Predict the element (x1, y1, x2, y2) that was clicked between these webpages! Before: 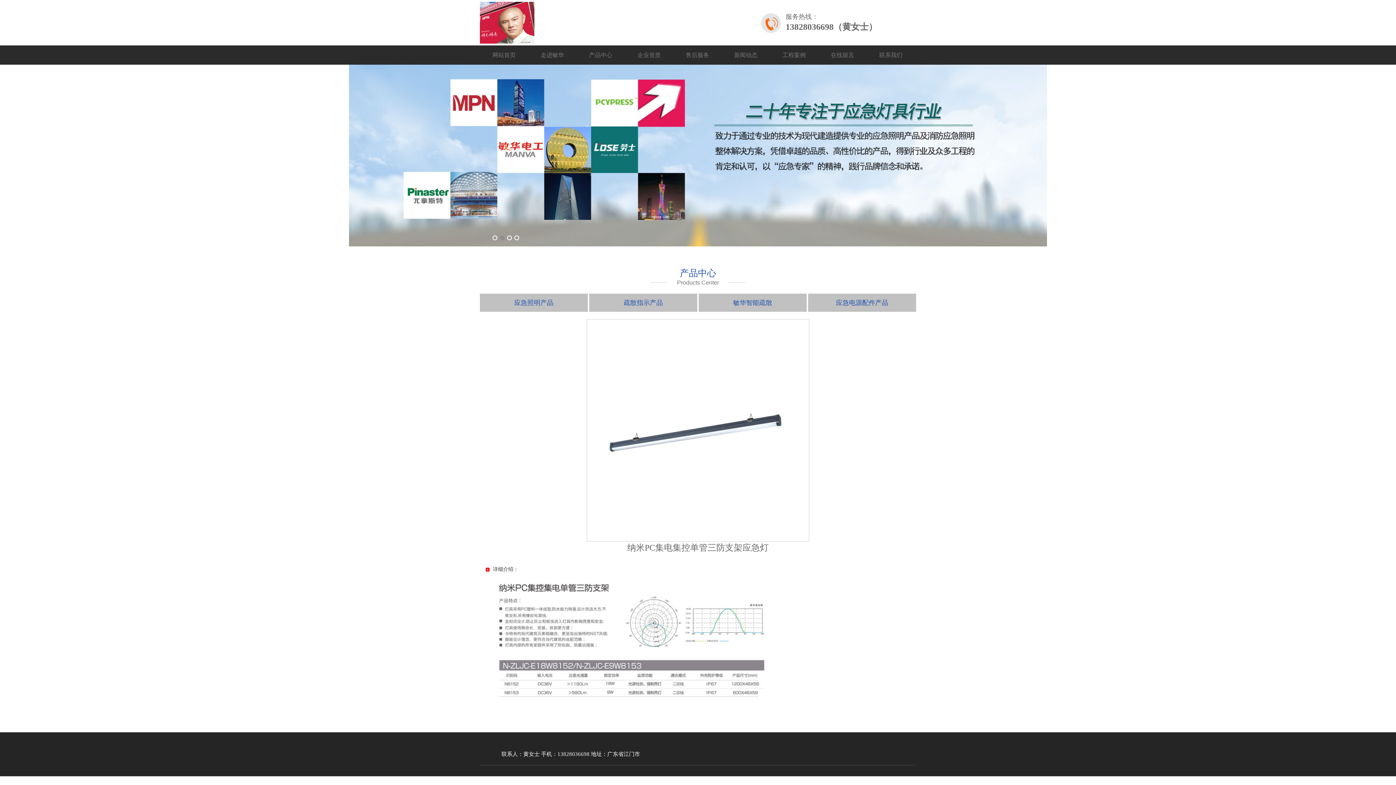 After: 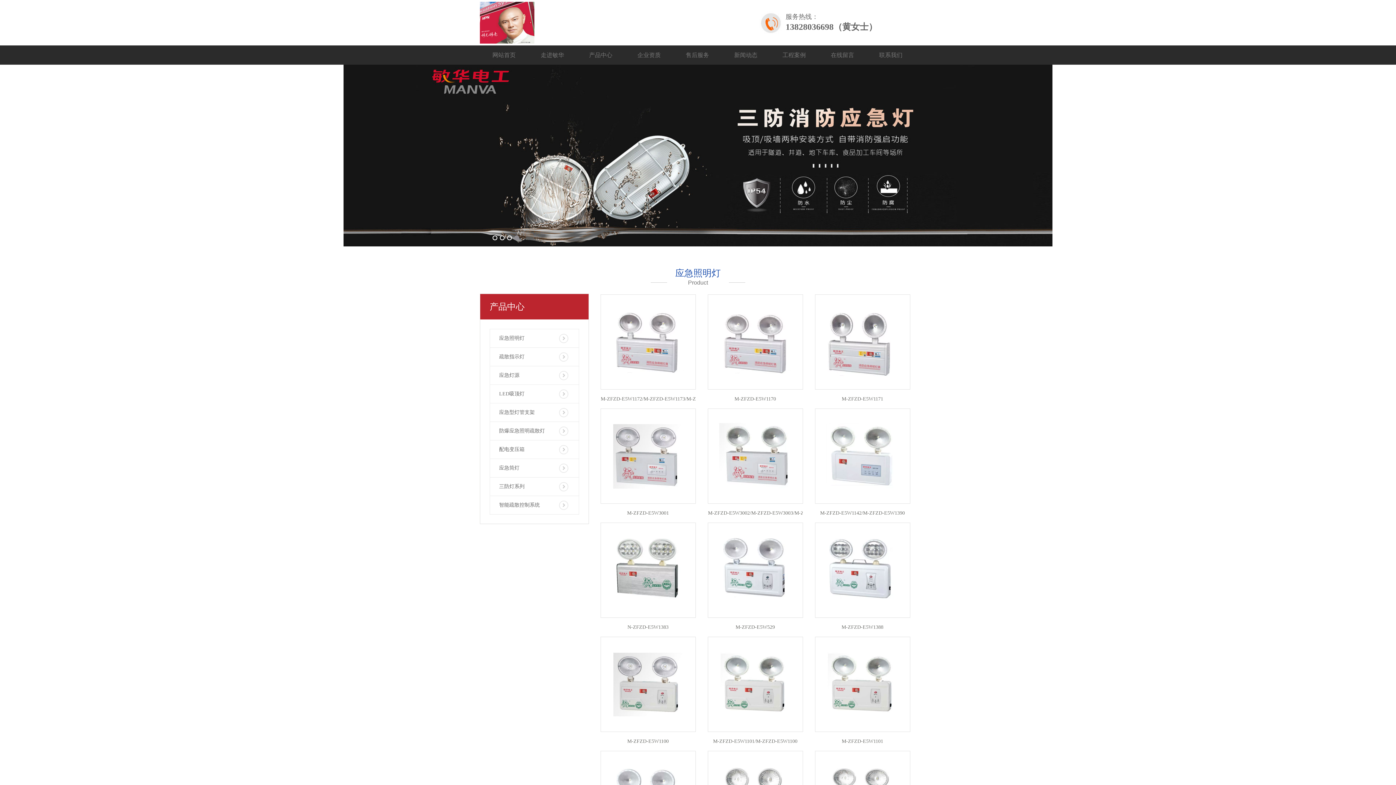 Action: bbox: (514, 299, 553, 306) label: 应急照明产品